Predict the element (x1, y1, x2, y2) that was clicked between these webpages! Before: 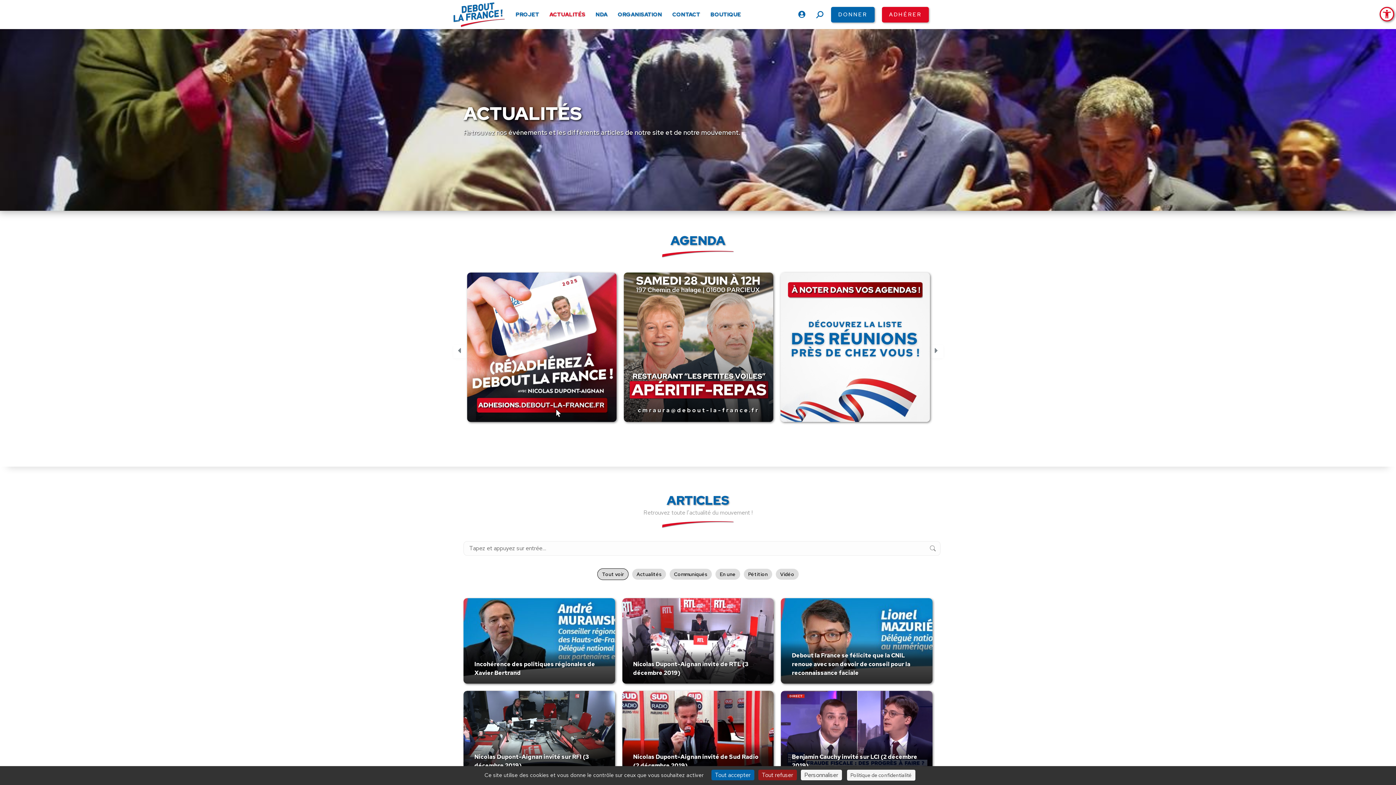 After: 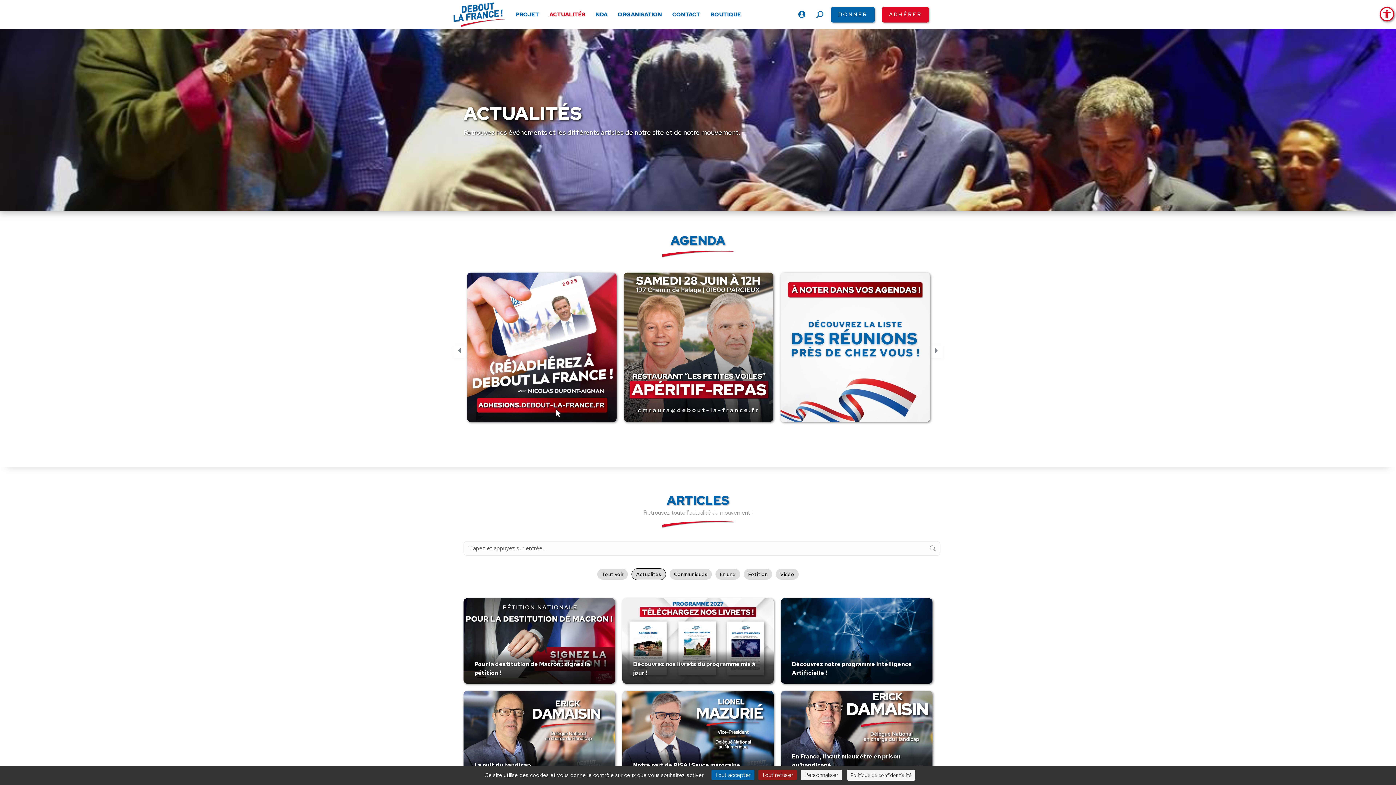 Action: bbox: (632, 569, 666, 580) label: Apply filter: Actualités